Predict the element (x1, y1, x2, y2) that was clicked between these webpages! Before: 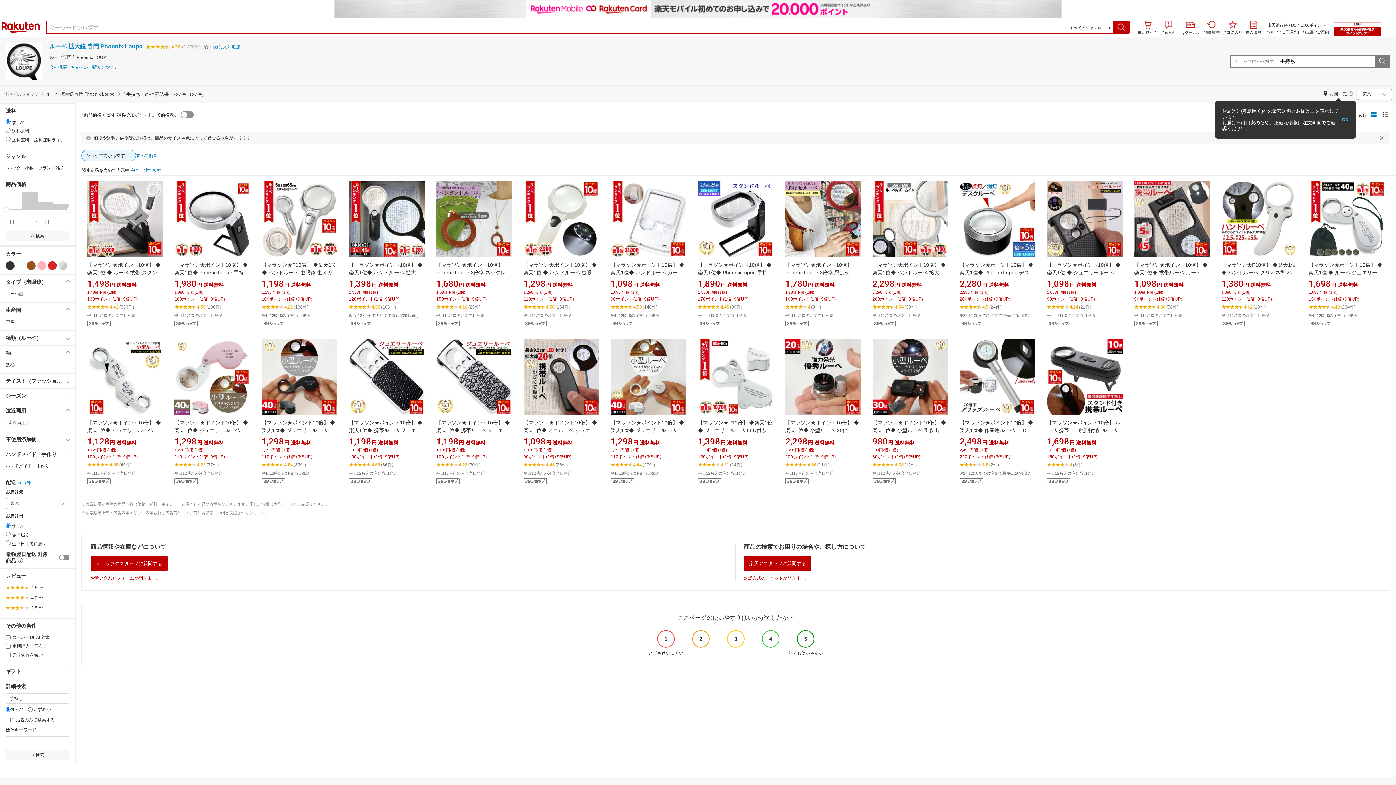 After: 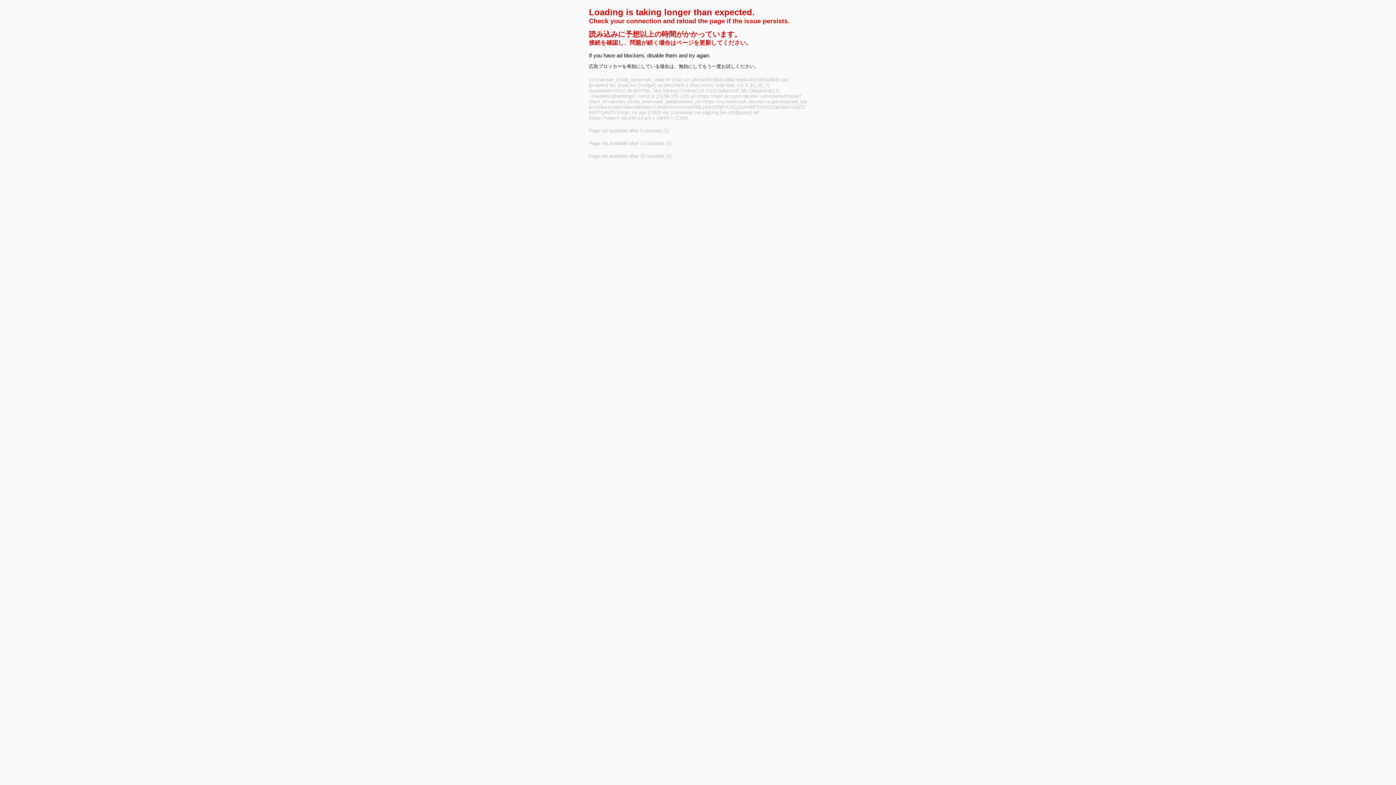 Action: label: お気に入り追加 bbox: (204, 44, 240, 49)